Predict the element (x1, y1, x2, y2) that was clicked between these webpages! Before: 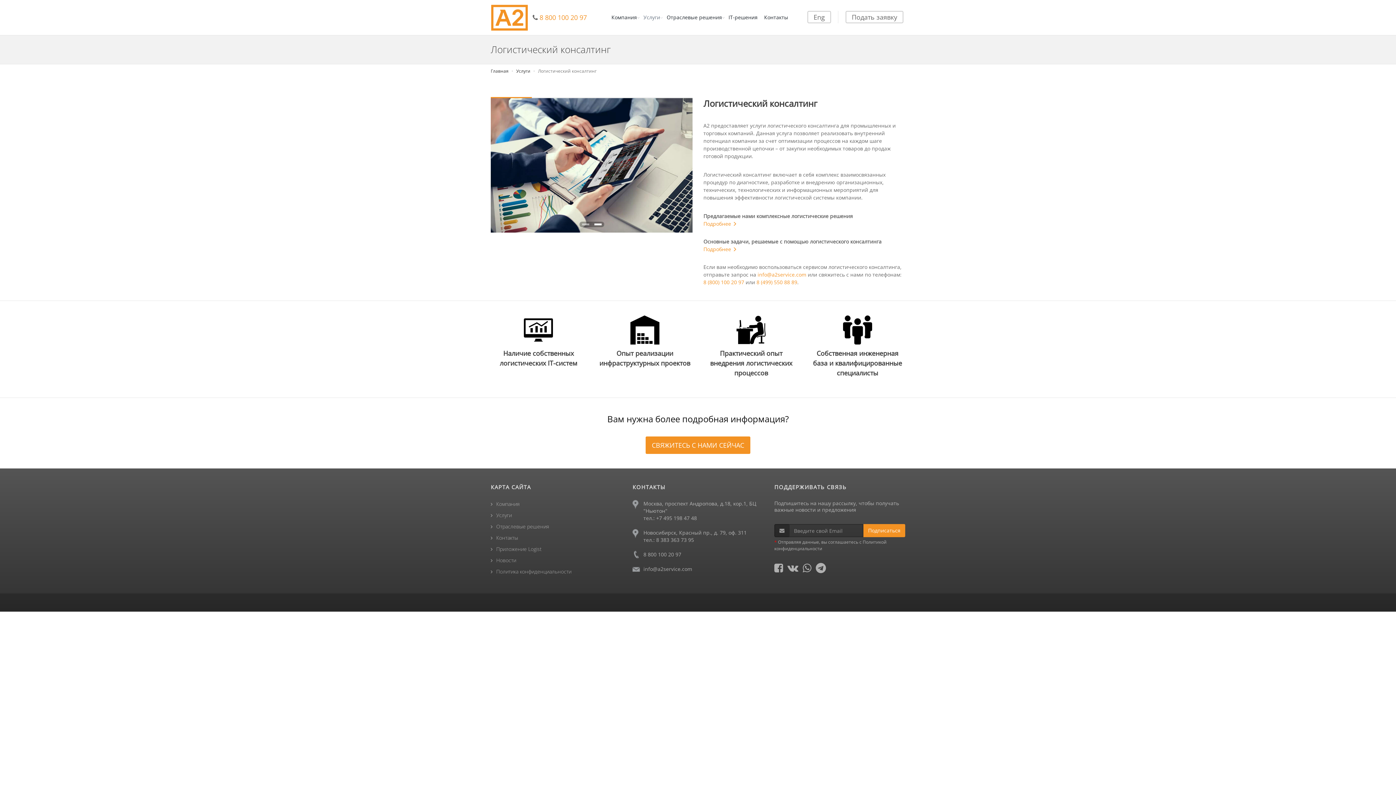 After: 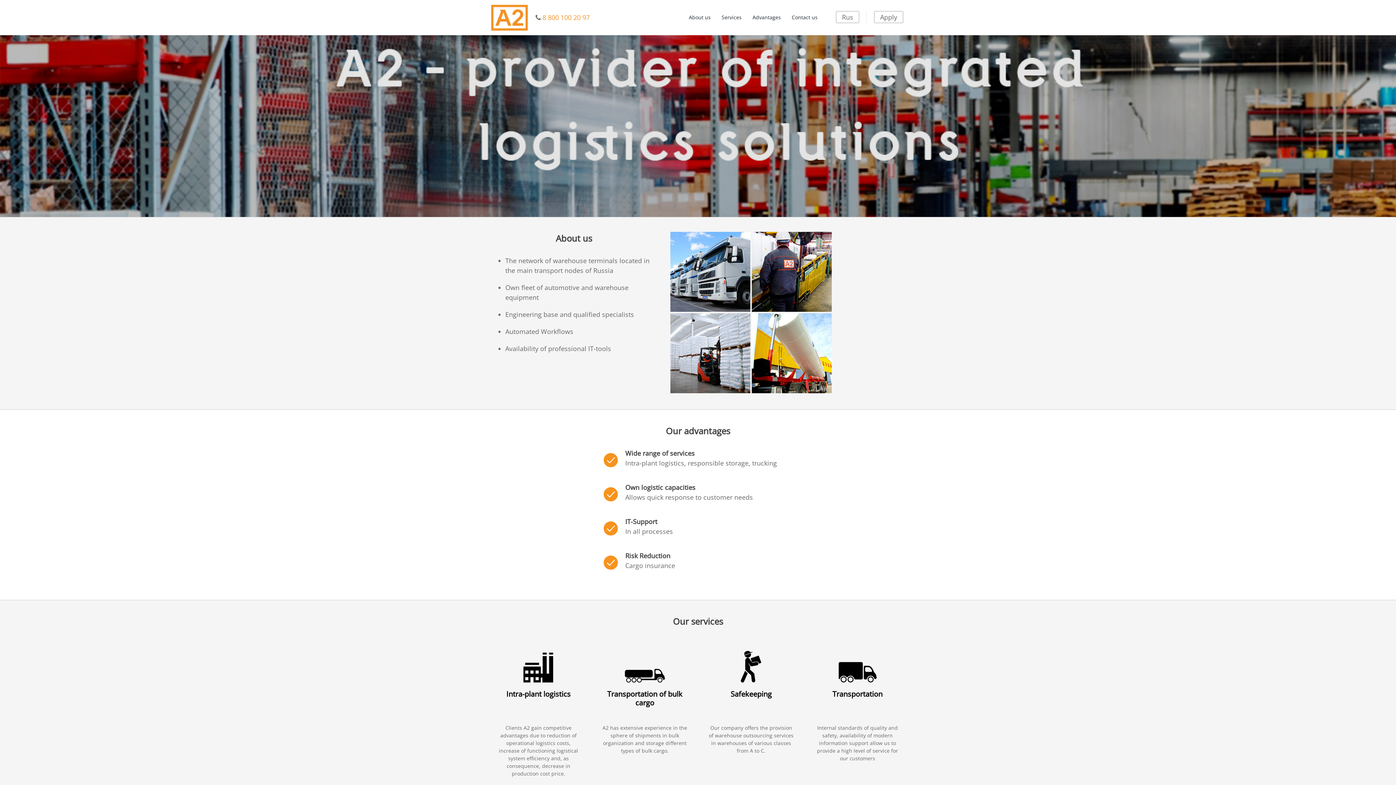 Action: bbox: (807, 10, 831, 23) label: Eng